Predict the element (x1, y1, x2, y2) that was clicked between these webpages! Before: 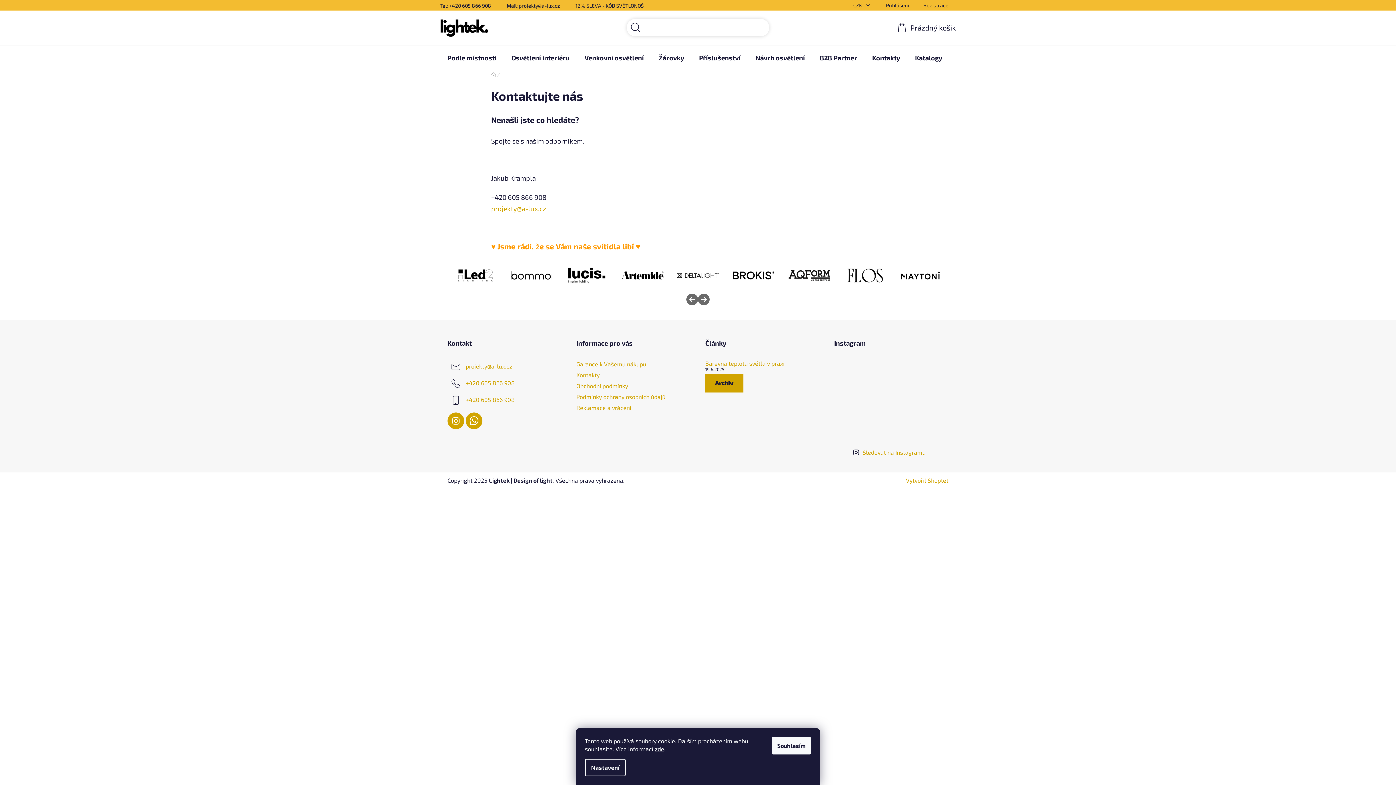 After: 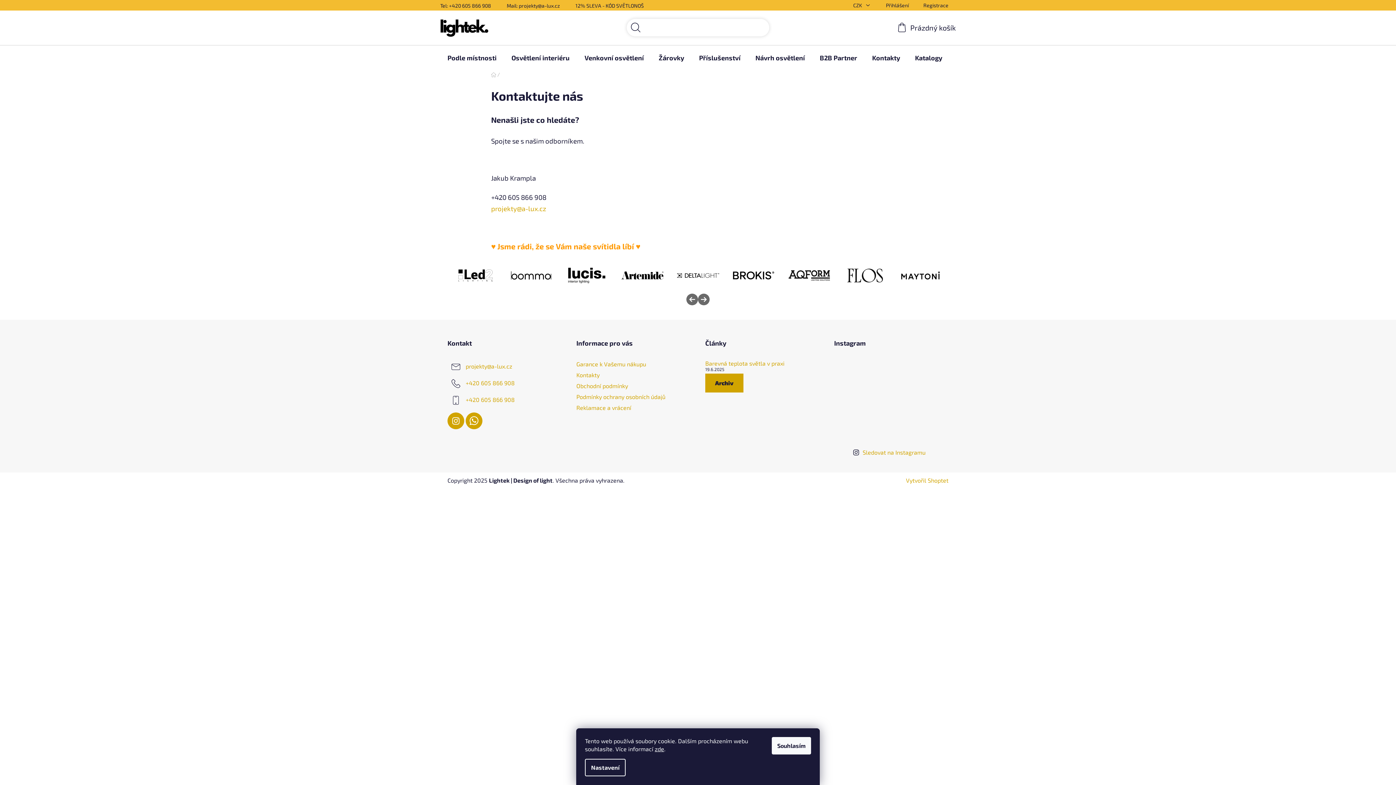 Action: bbox: (916, 358, 943, 386)